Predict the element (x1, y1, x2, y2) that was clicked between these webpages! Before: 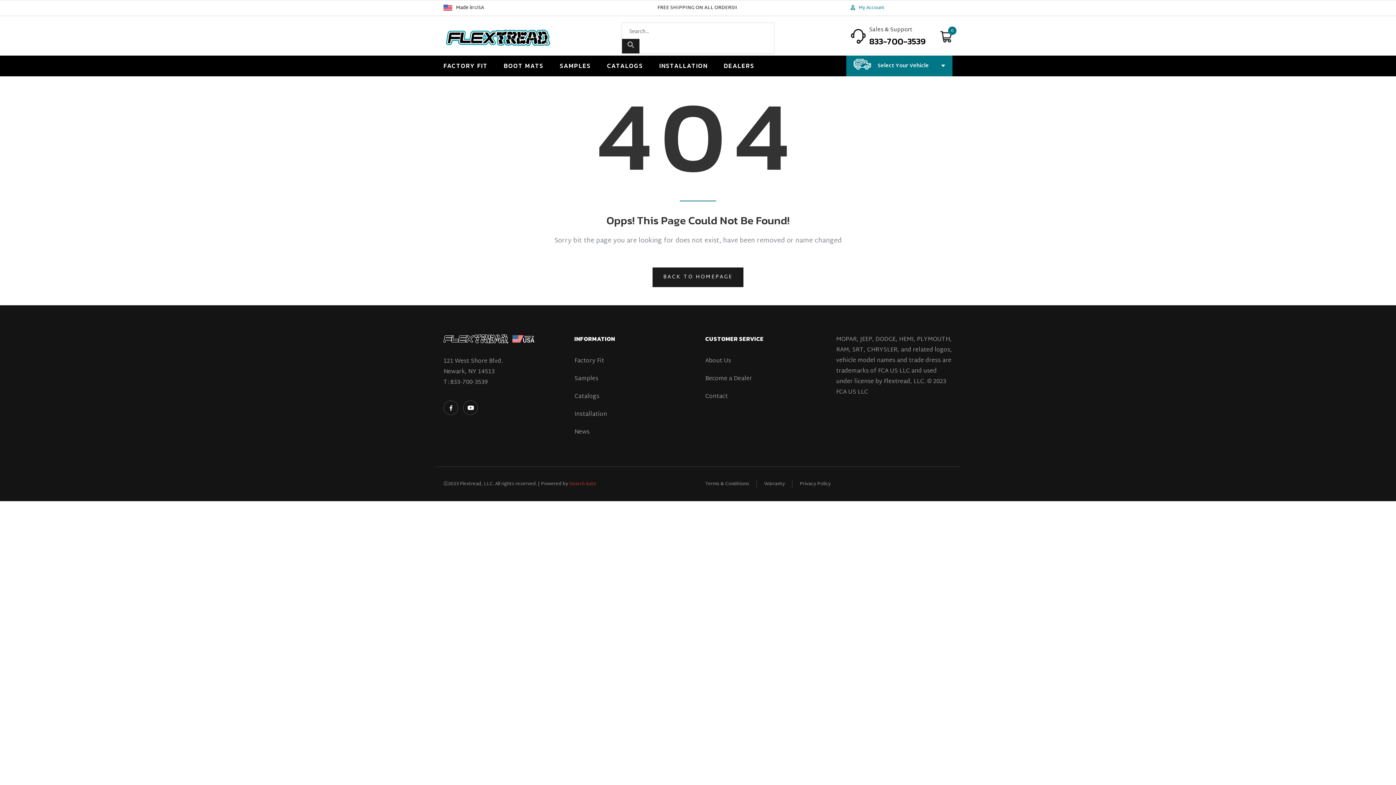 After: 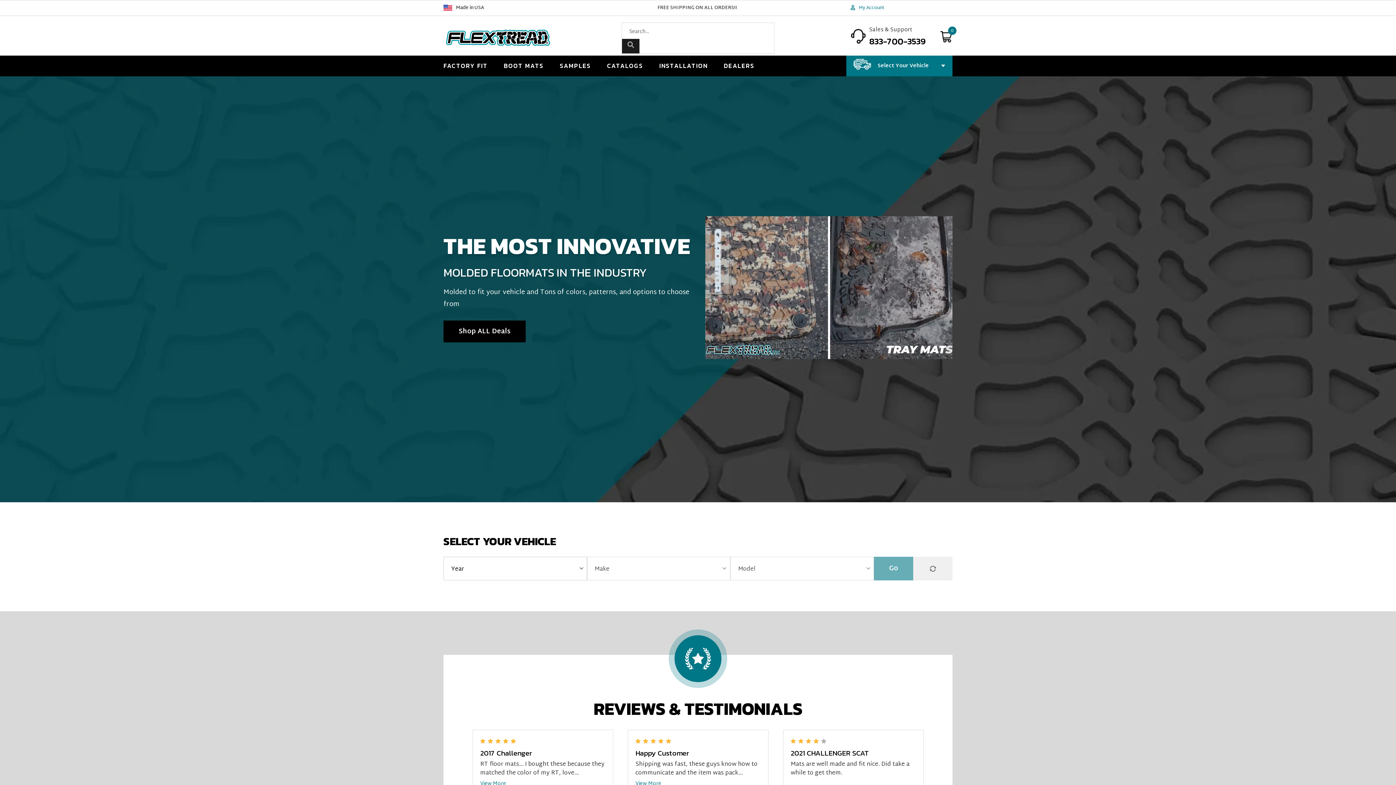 Action: bbox: (443, 26, 552, 49)